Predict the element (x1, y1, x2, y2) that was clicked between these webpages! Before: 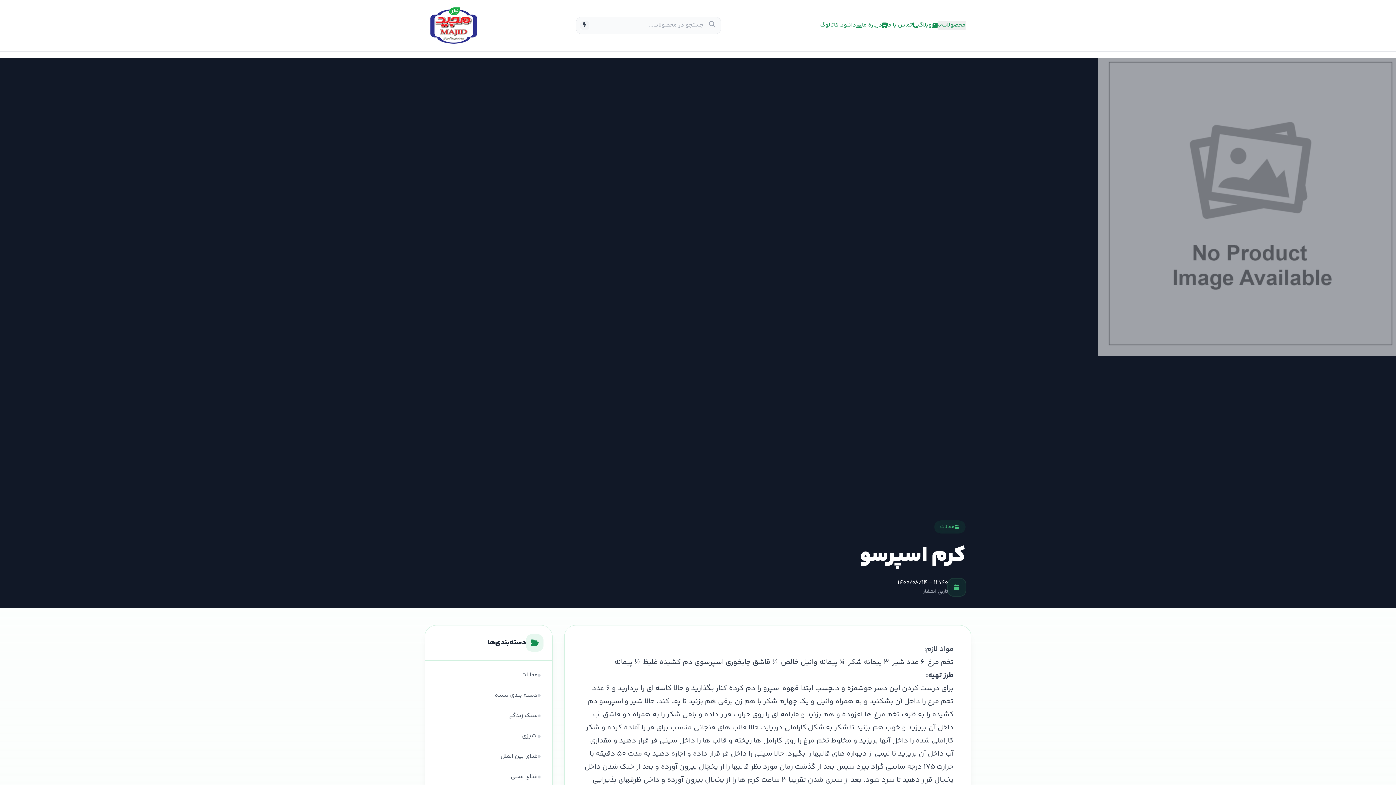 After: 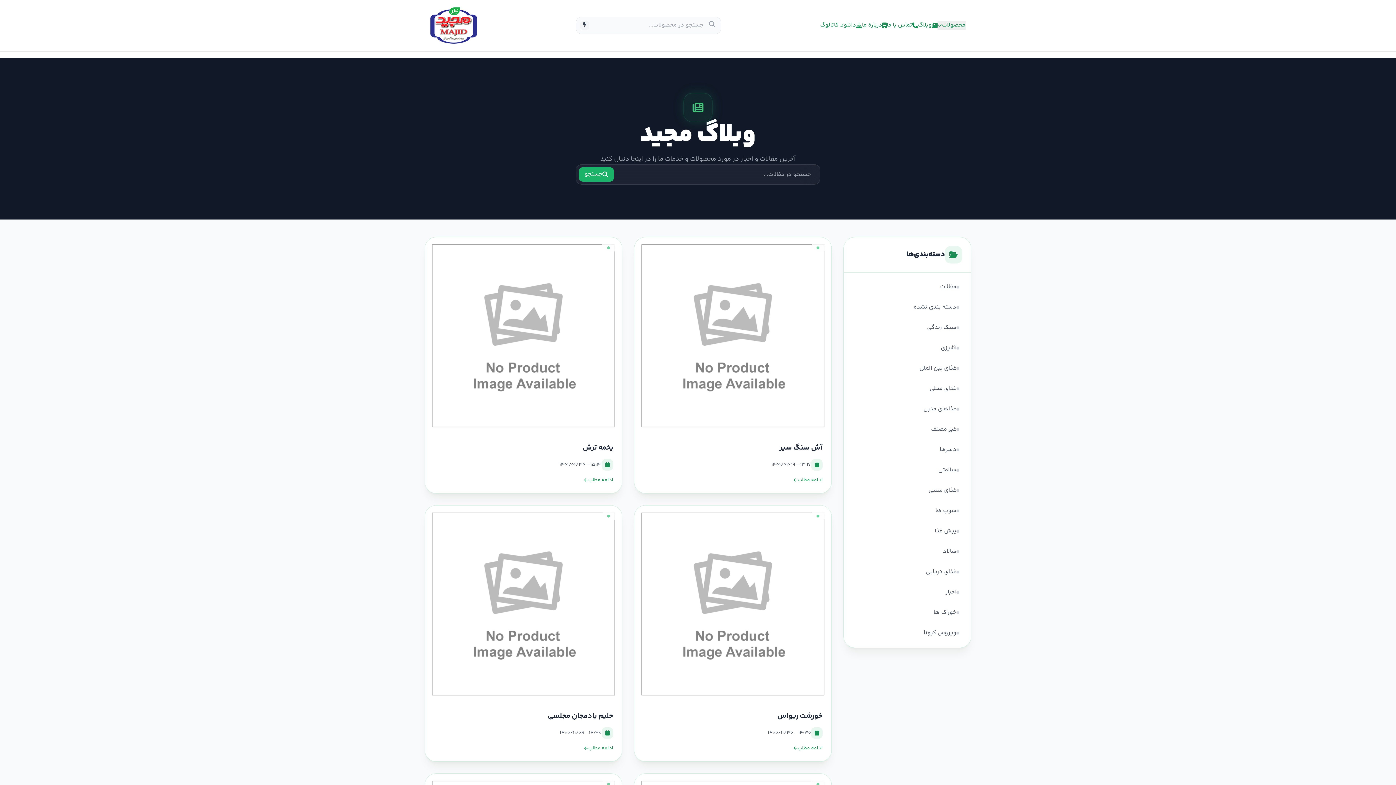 Action: bbox: (430, 768, 546, 786) label: غذای محلی